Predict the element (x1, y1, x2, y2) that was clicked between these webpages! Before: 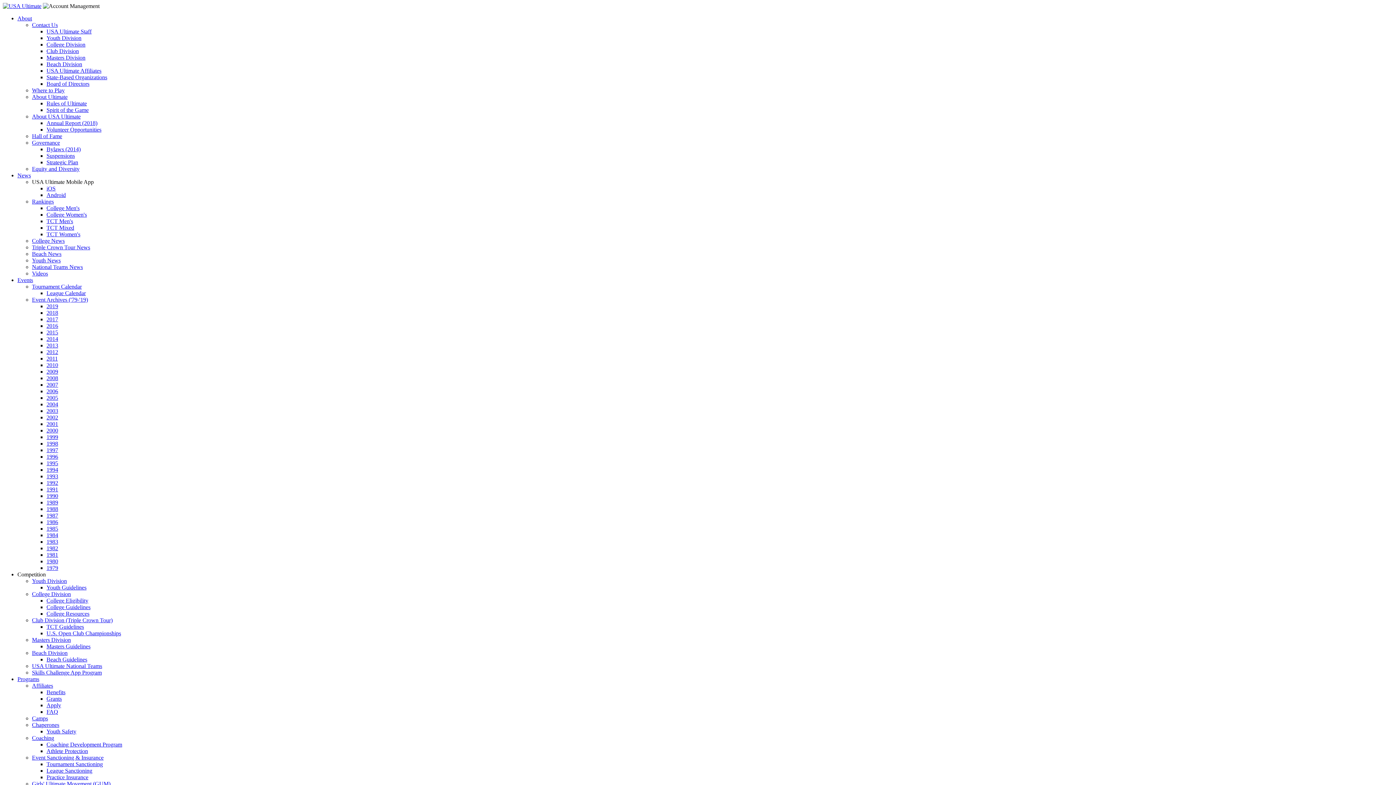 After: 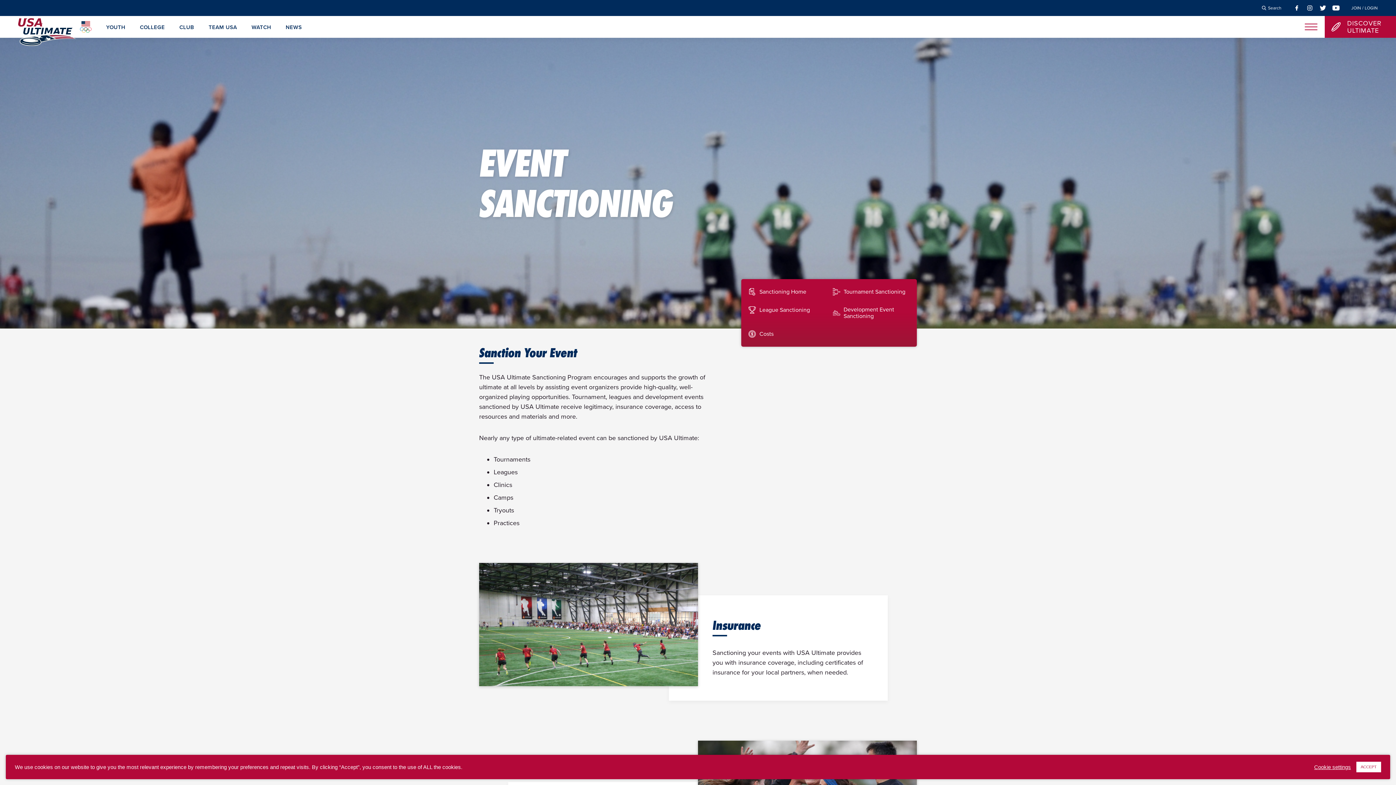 Action: bbox: (32, 754, 103, 761) label: Event Sanctioning & Insurance